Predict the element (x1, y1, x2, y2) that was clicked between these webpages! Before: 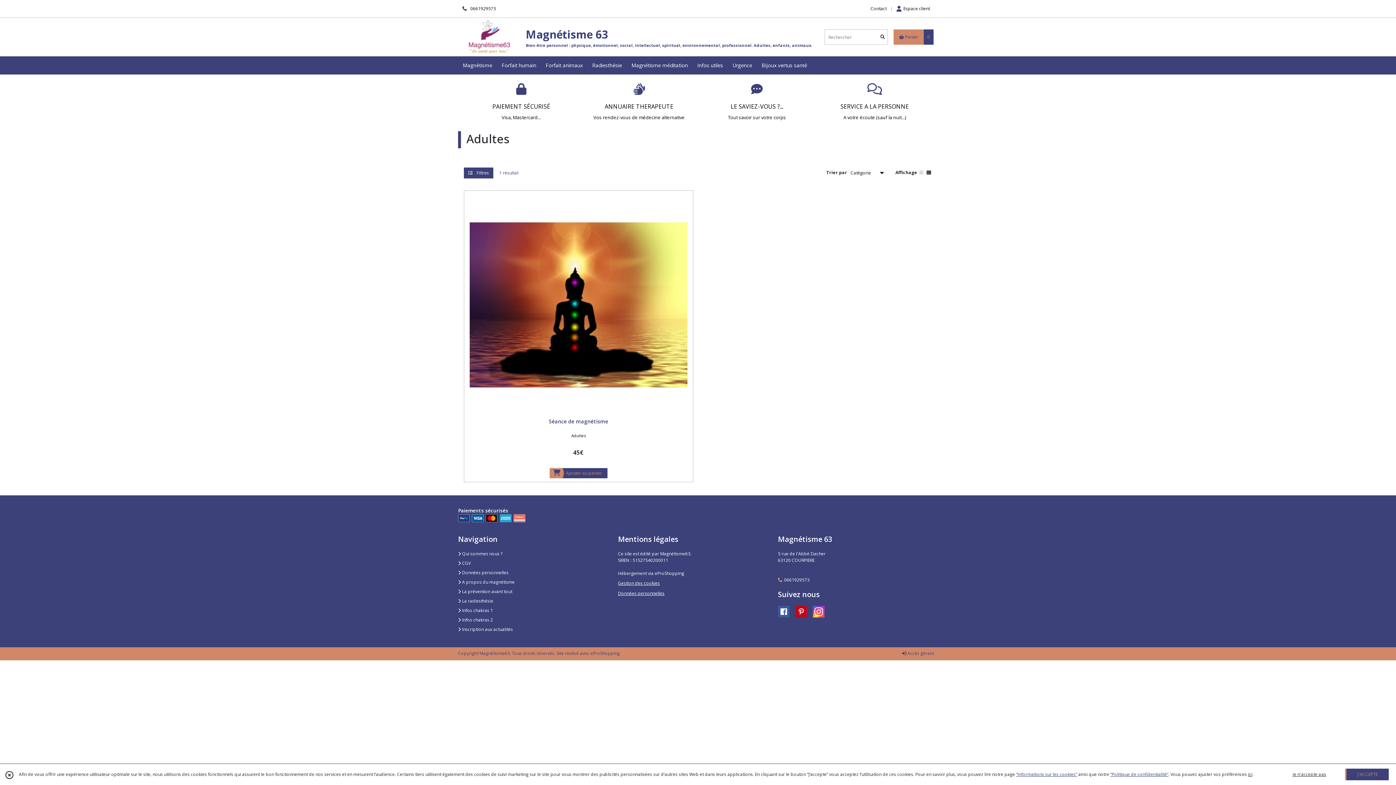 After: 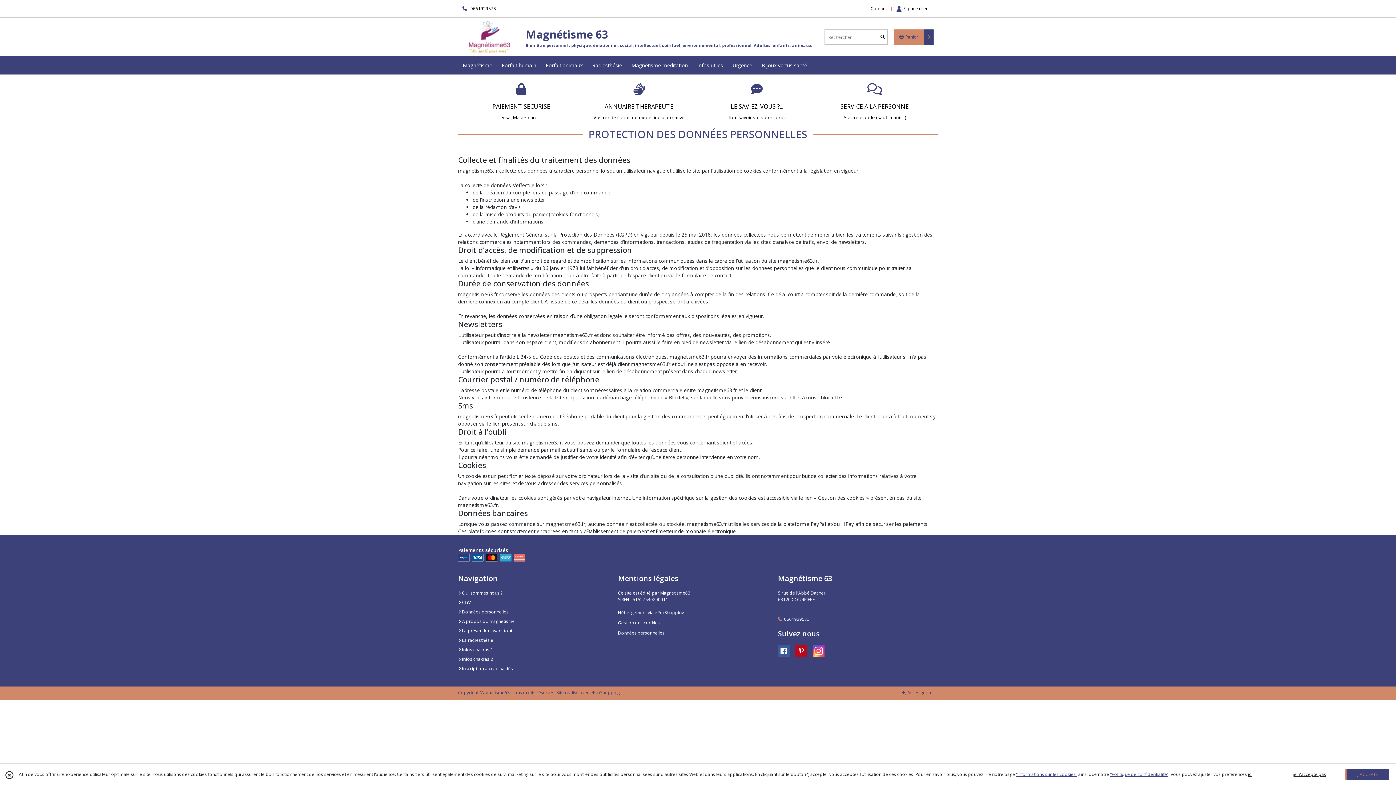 Action: bbox: (1110, 771, 1168, 777) label: “Politique de confidentialité“